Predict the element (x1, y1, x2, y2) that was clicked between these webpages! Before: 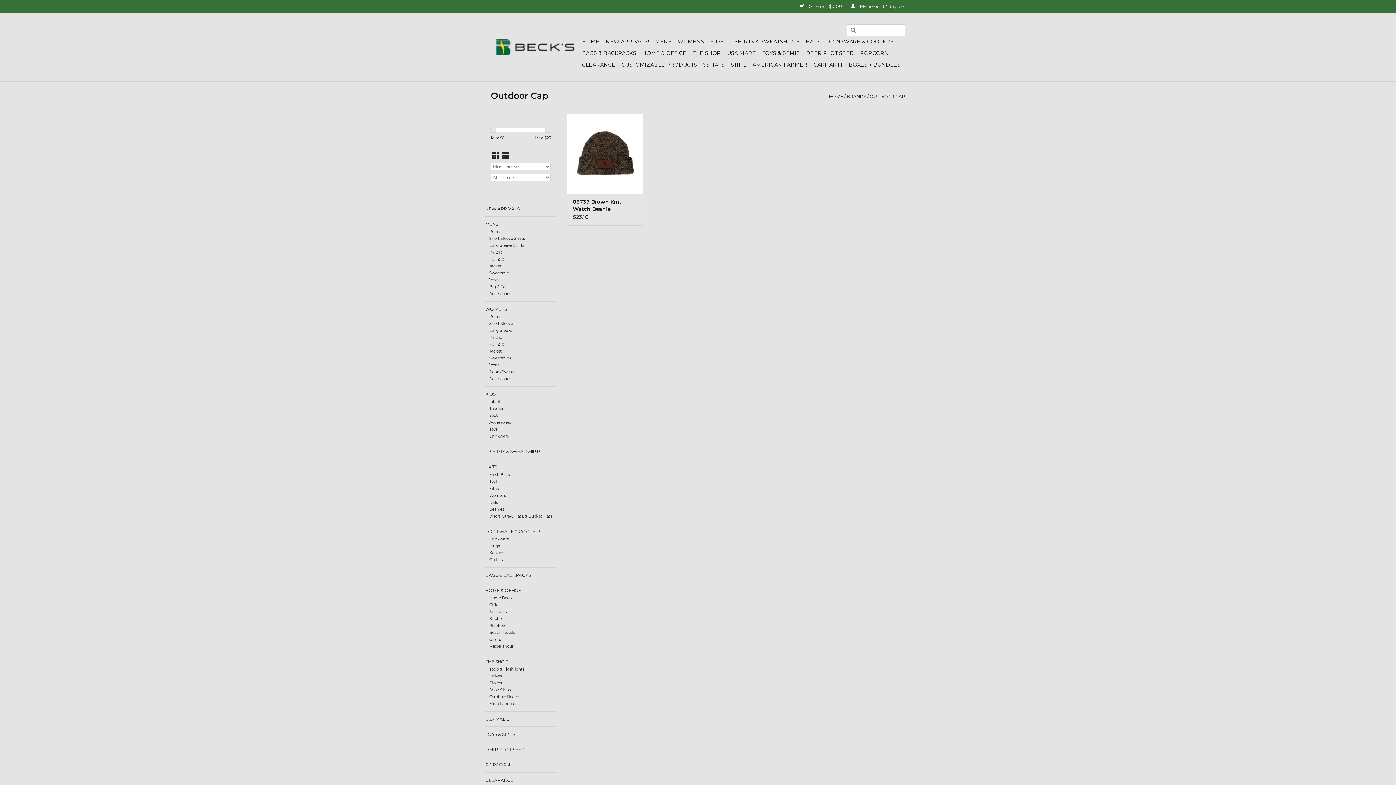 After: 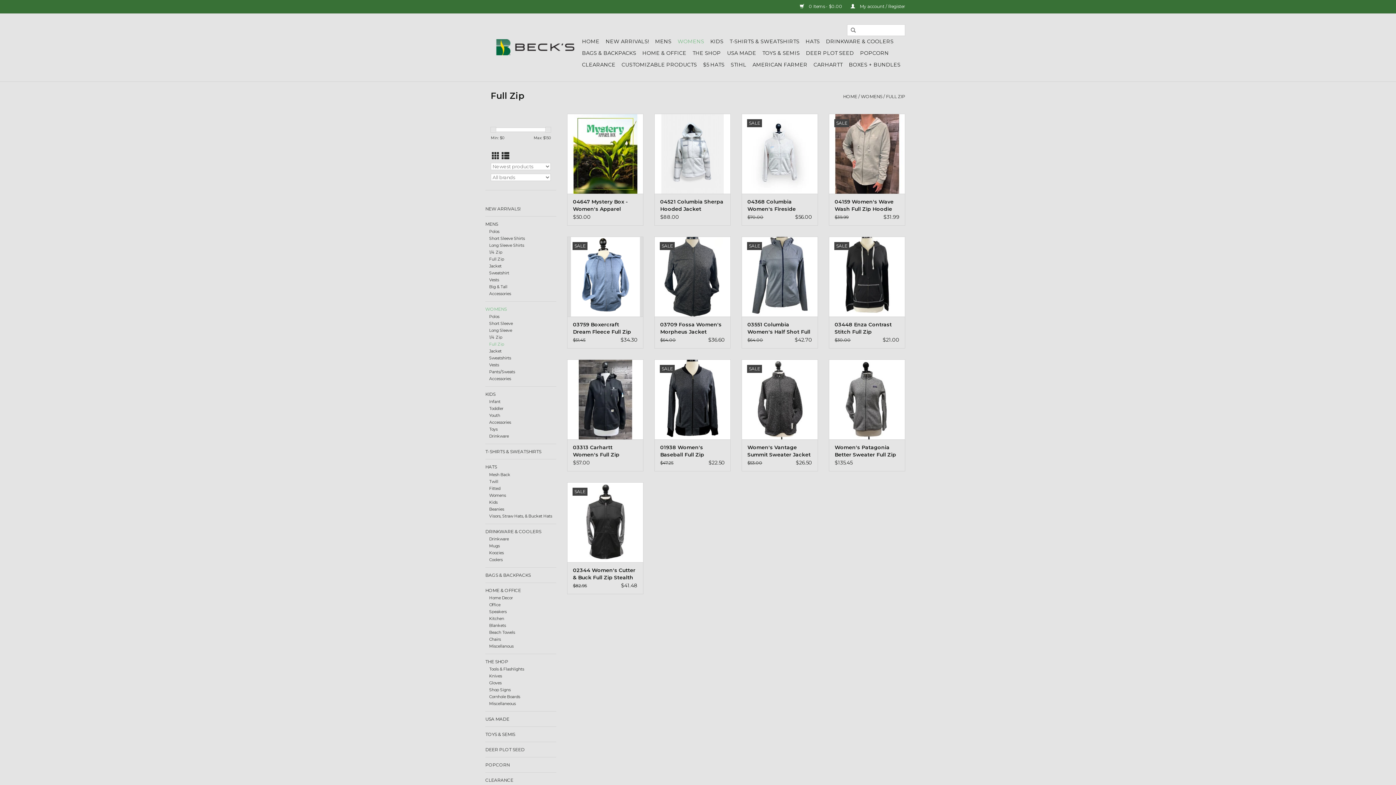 Action: label: Full Zip bbox: (489, 342, 504, 346)